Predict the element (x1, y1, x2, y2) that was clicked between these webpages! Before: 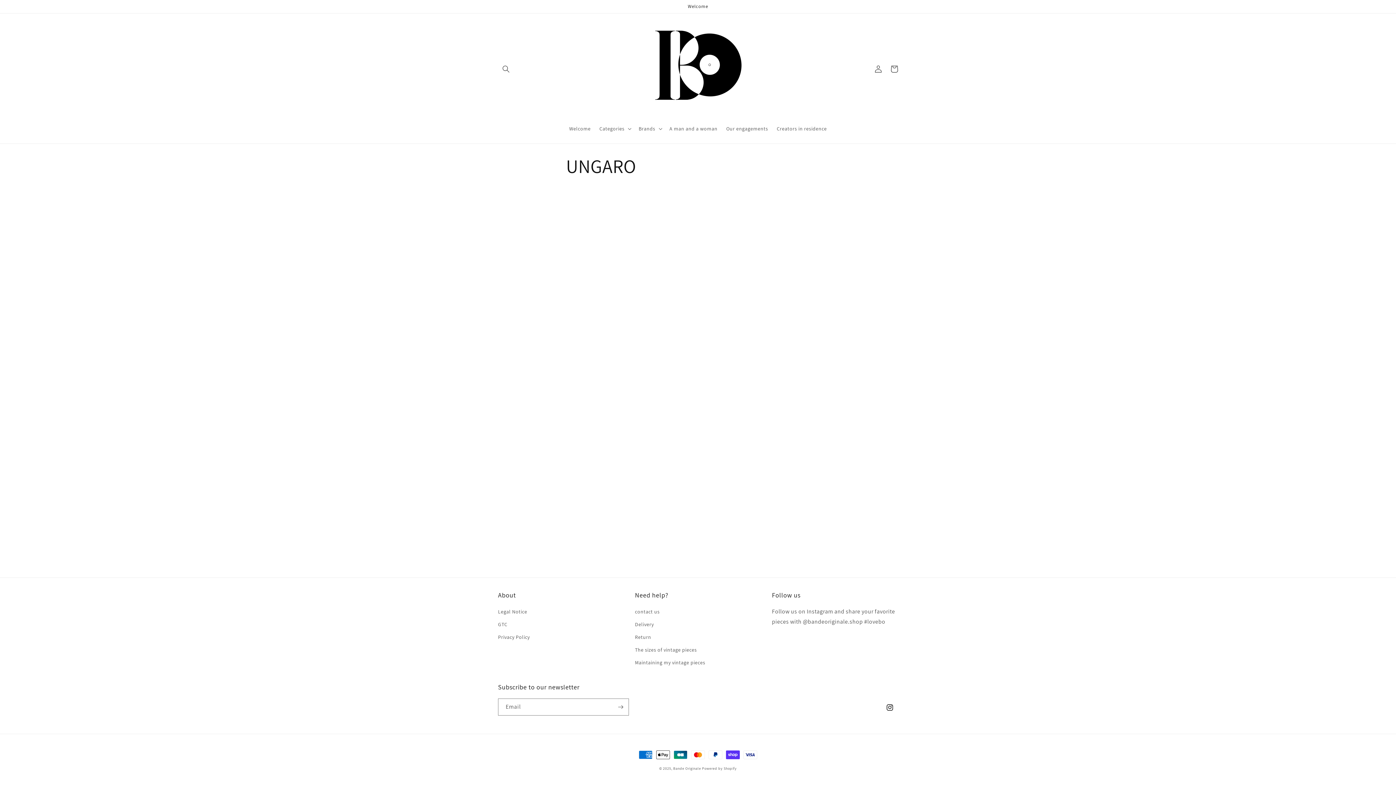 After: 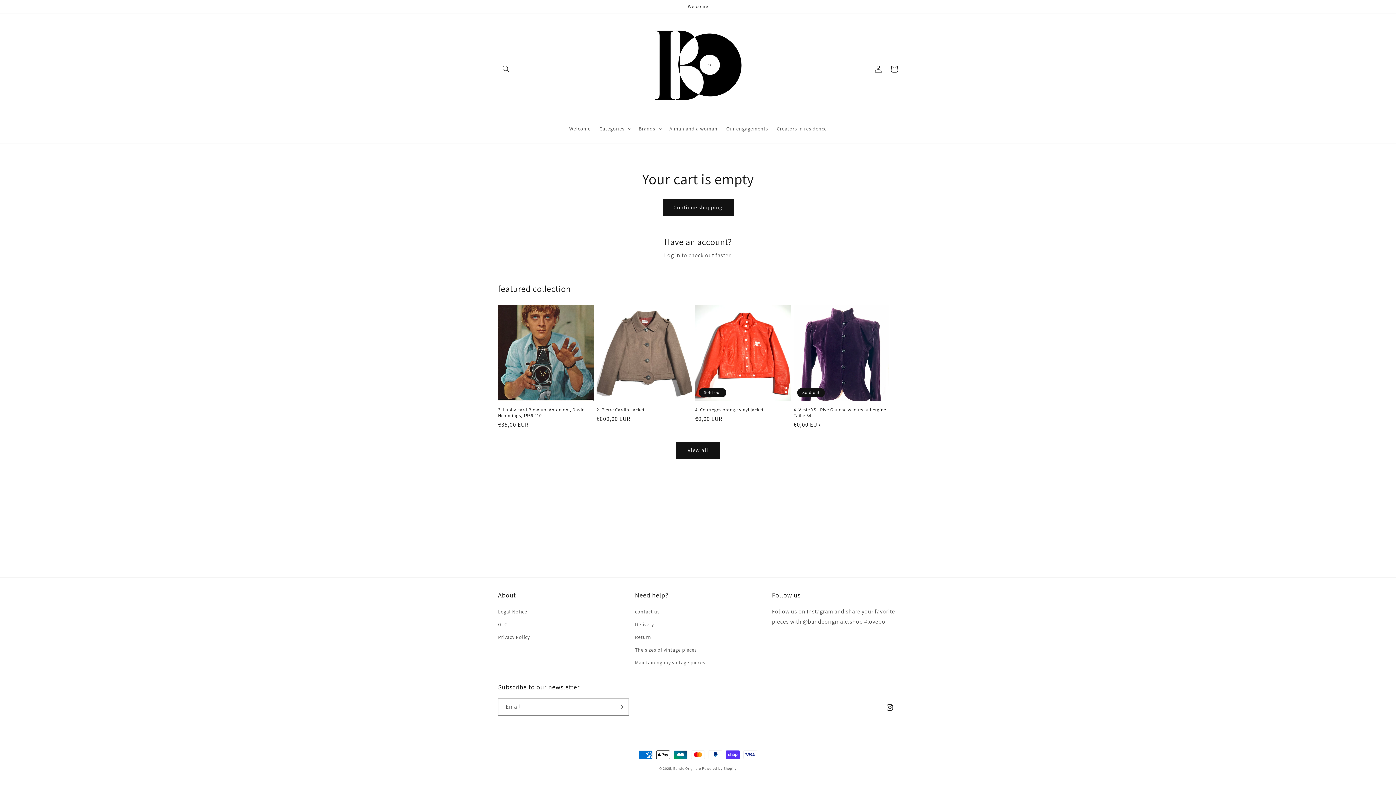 Action: bbox: (886, 60, 902, 76) label: Cart